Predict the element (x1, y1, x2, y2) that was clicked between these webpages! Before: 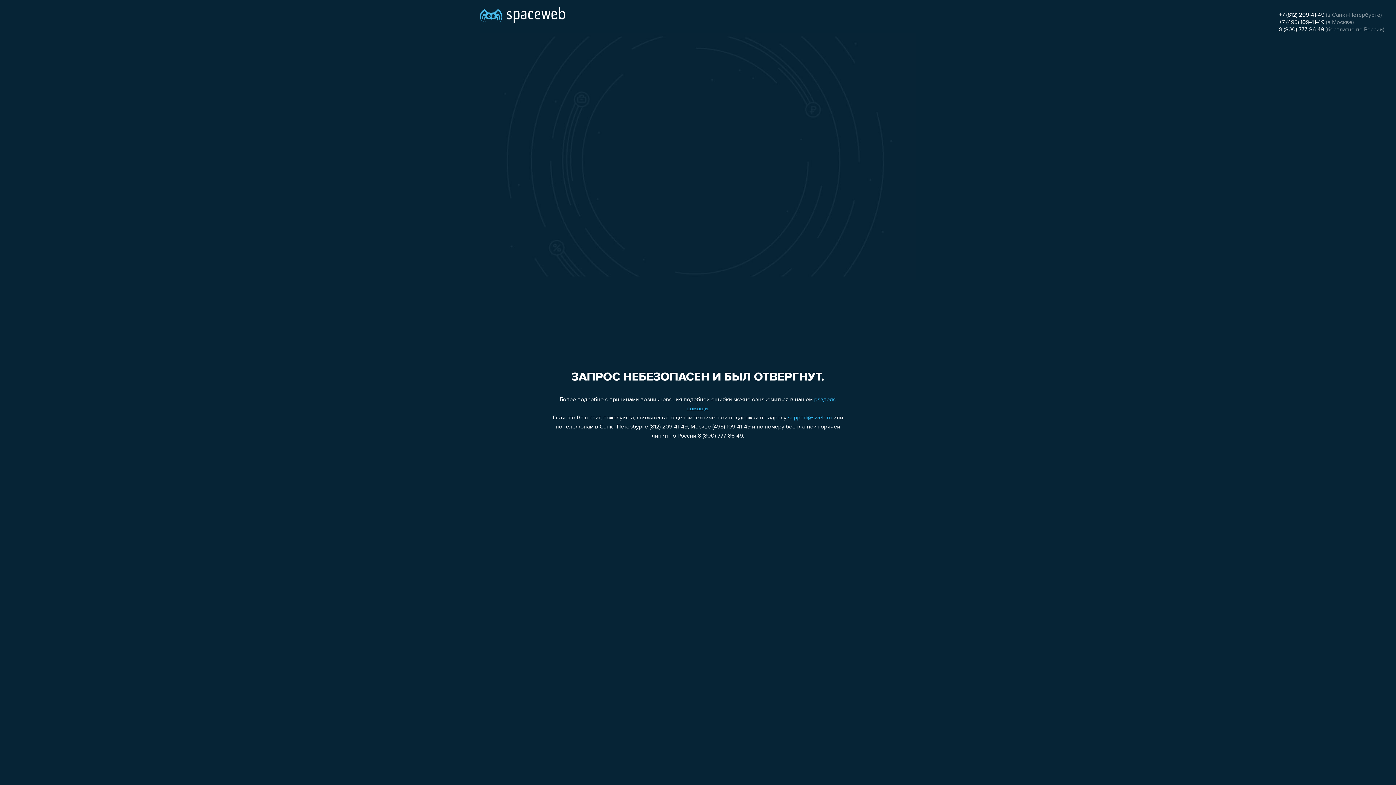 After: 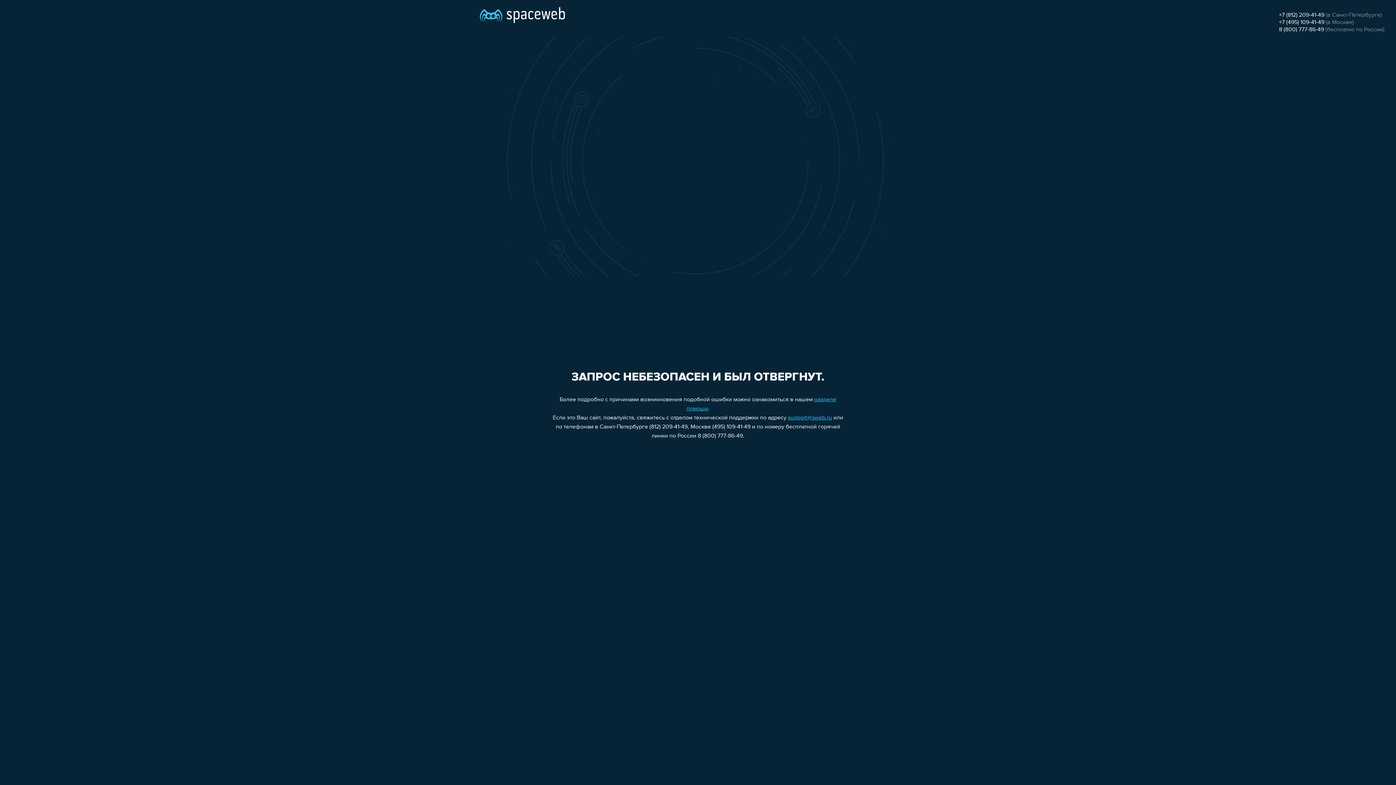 Action: bbox: (1279, 26, 1324, 32) label: 8 (800) 777-86-49